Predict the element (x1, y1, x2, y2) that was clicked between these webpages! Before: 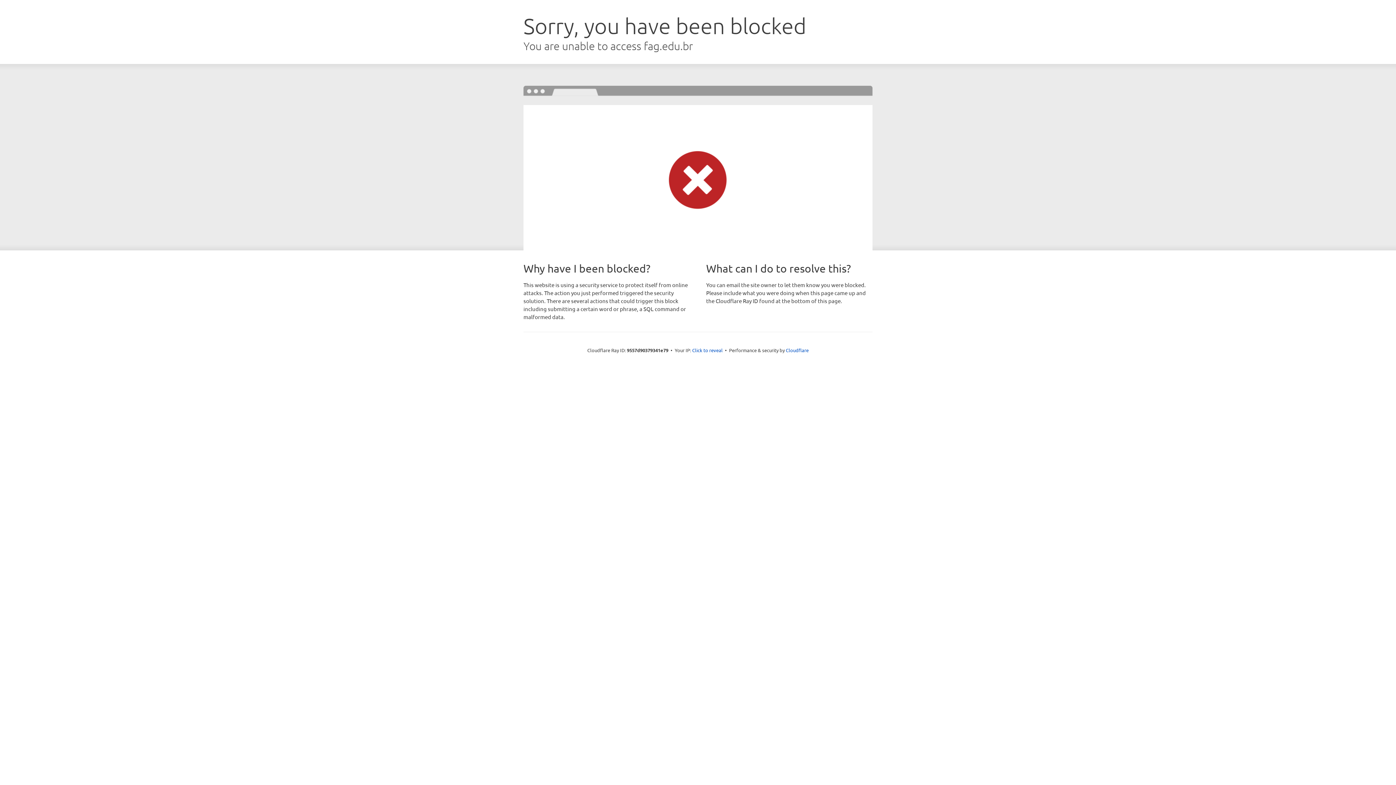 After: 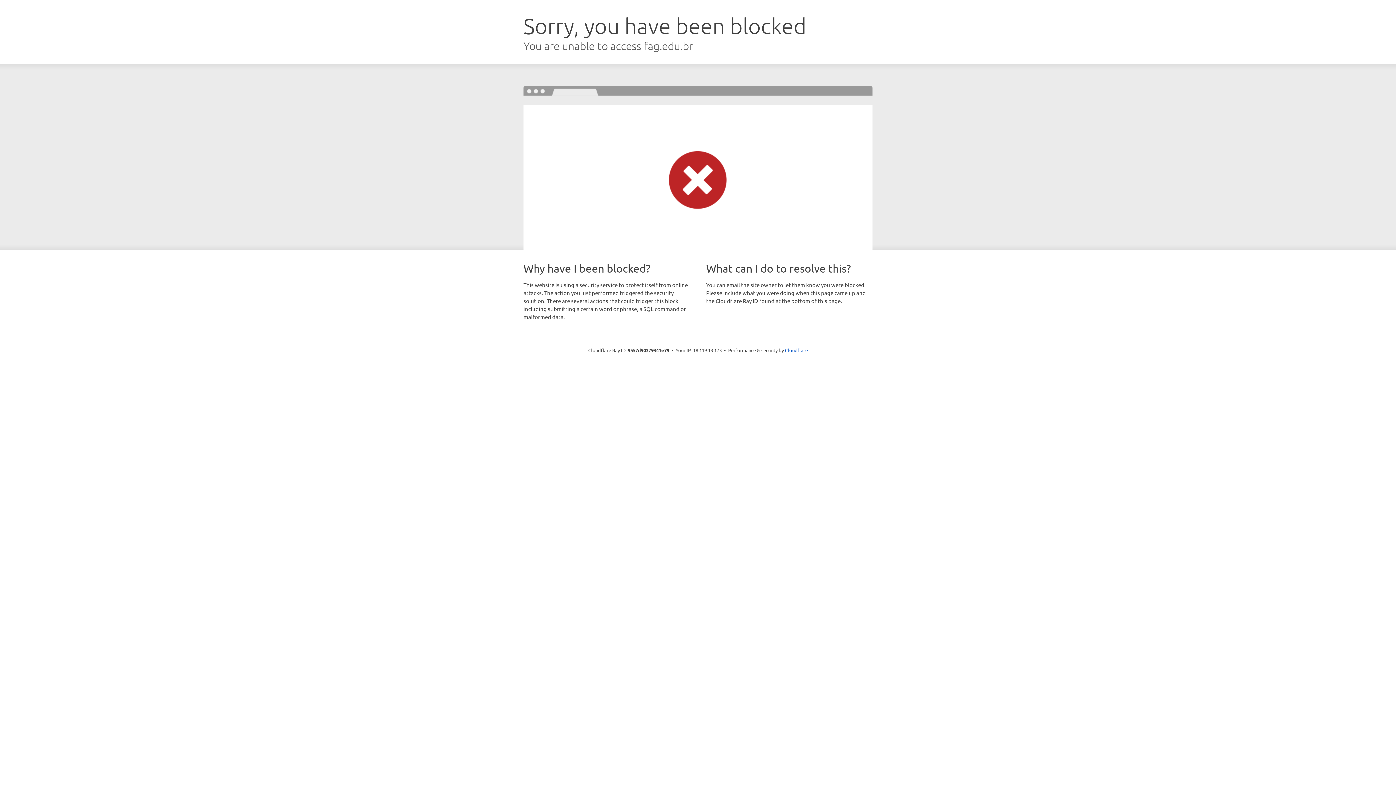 Action: bbox: (692, 346, 722, 353) label: Click to reveal